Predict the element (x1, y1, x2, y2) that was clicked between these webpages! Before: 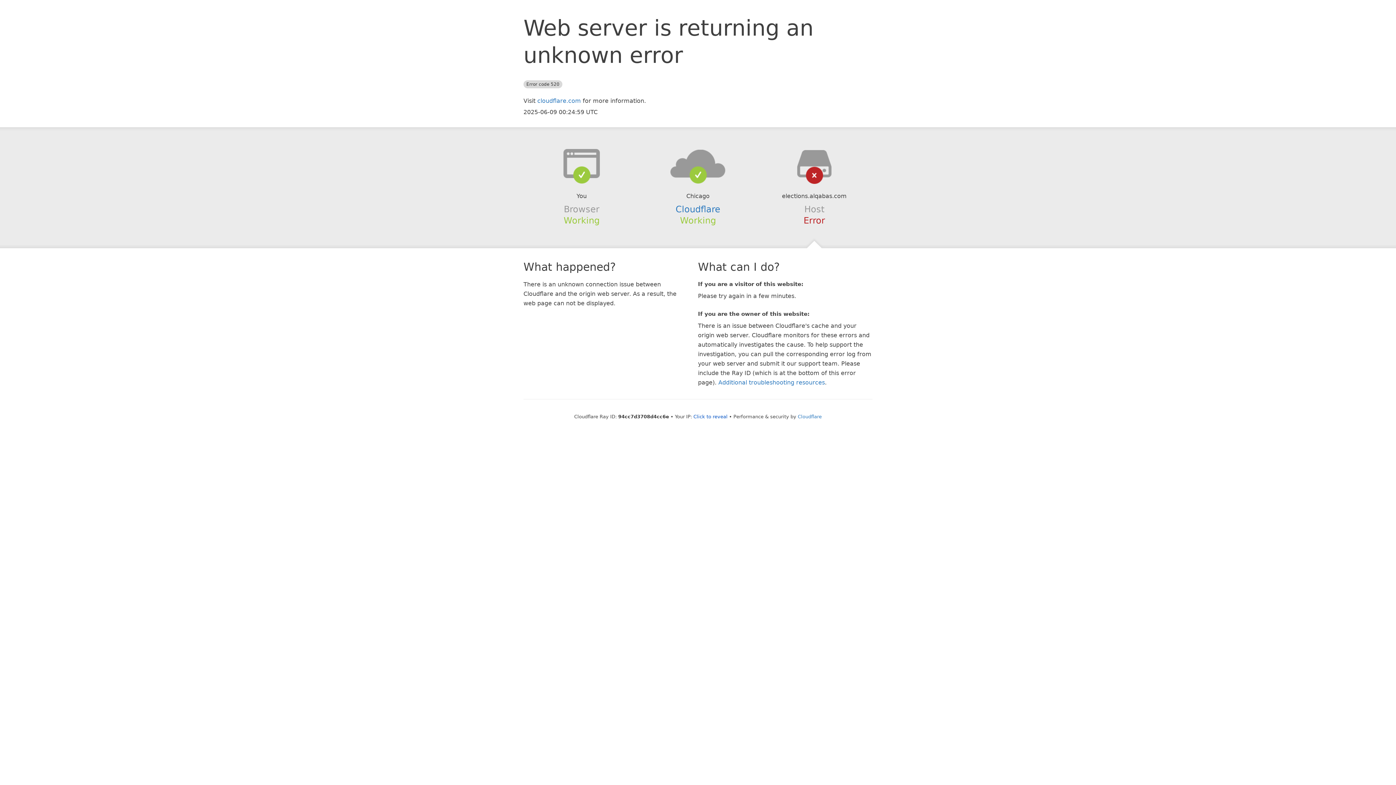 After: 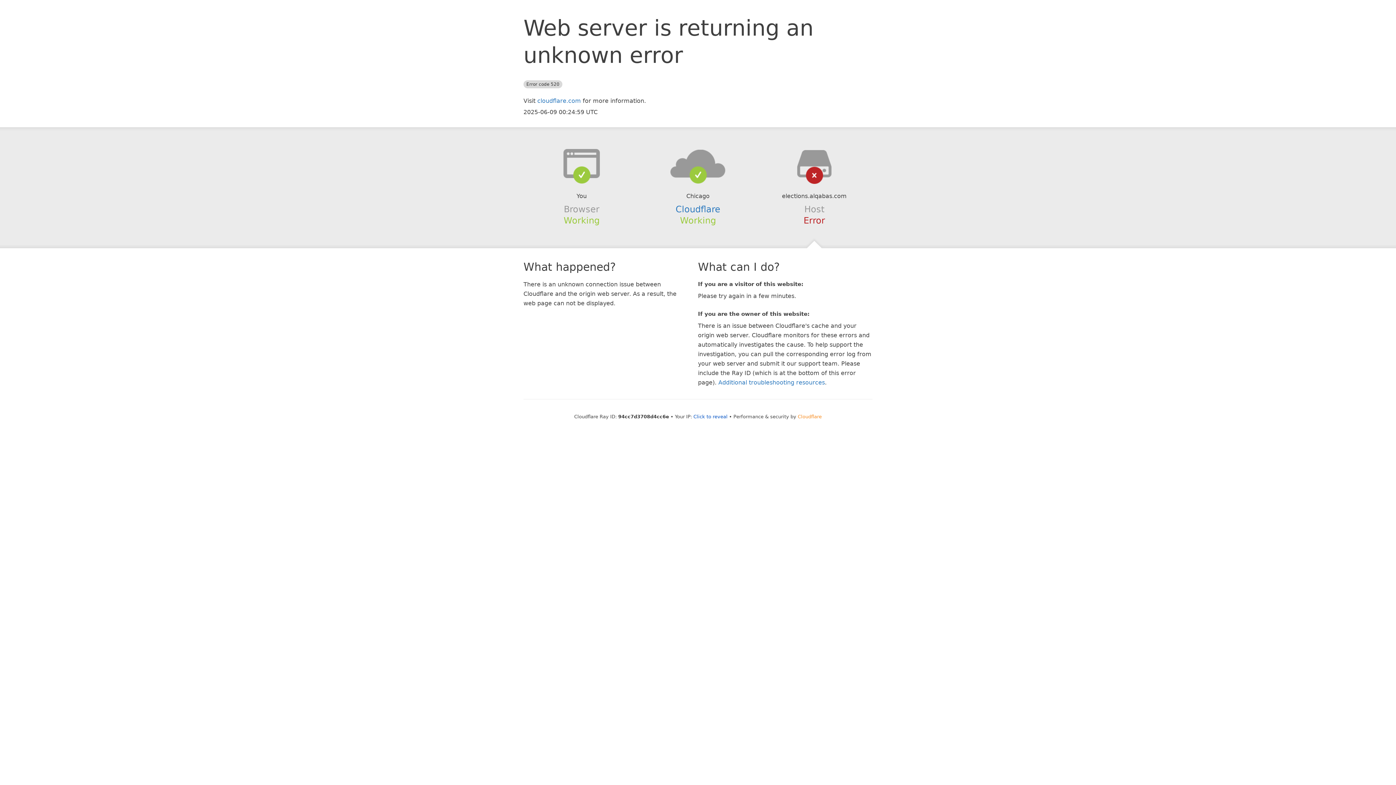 Action: bbox: (798, 414, 822, 419) label: Cloudflare